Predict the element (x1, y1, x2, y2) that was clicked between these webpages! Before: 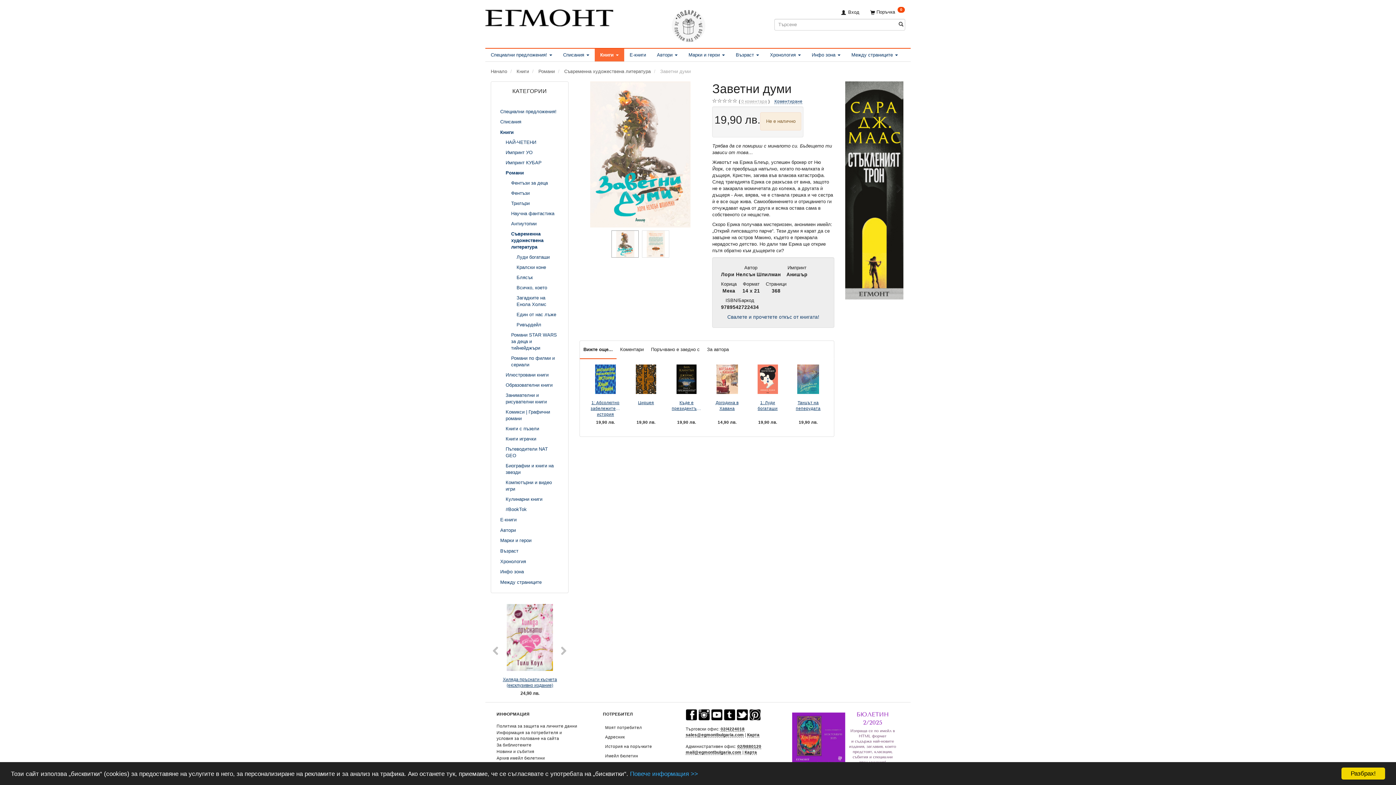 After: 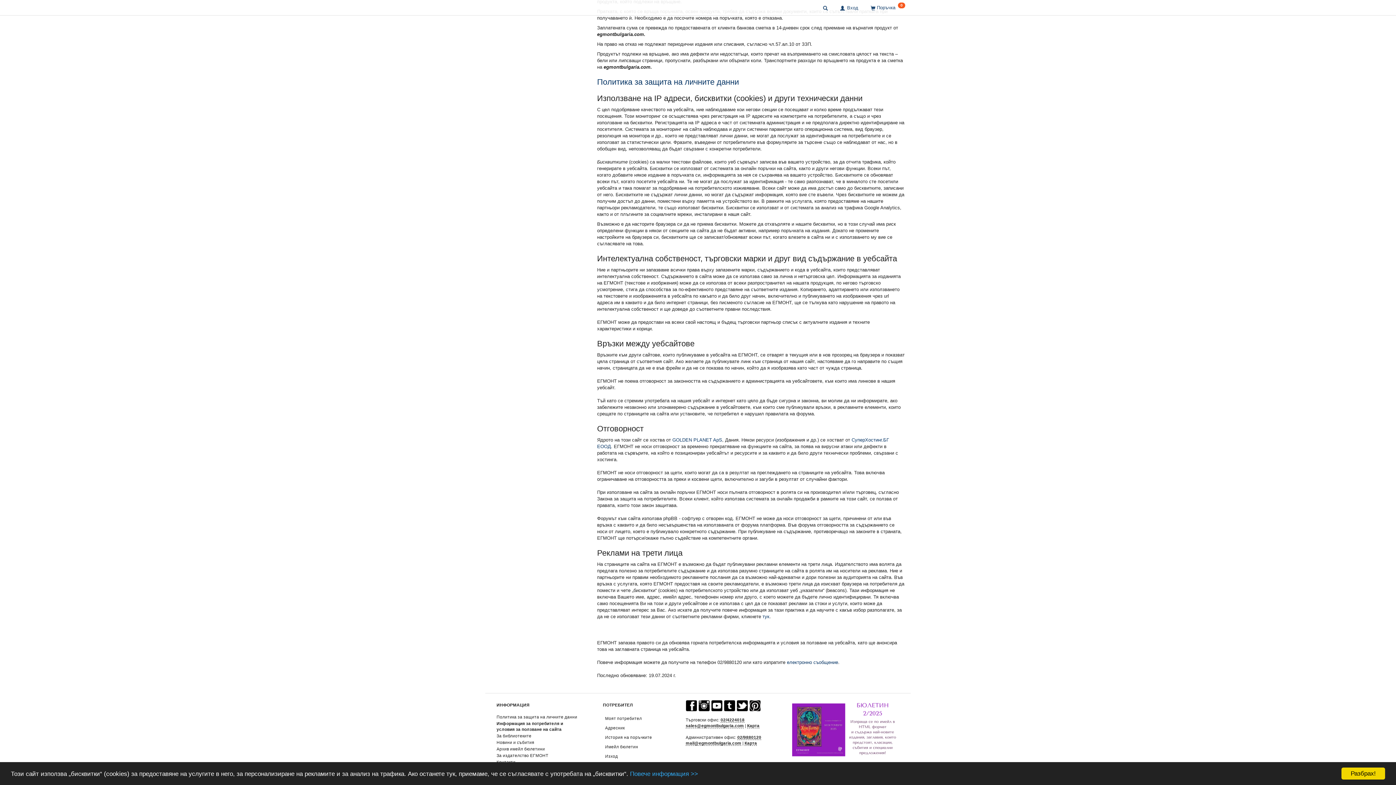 Action: bbox: (630, 770, 698, 777) label: Повече информация >>